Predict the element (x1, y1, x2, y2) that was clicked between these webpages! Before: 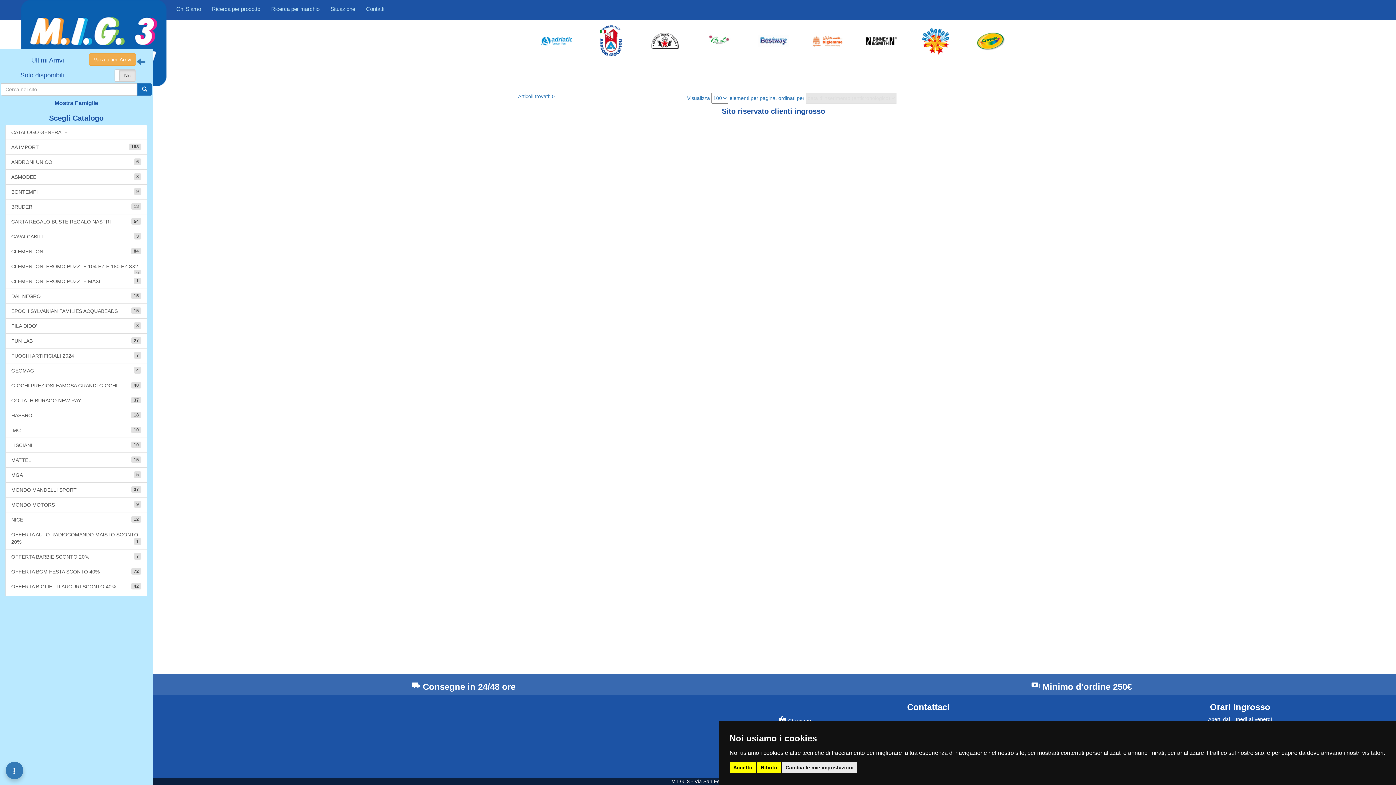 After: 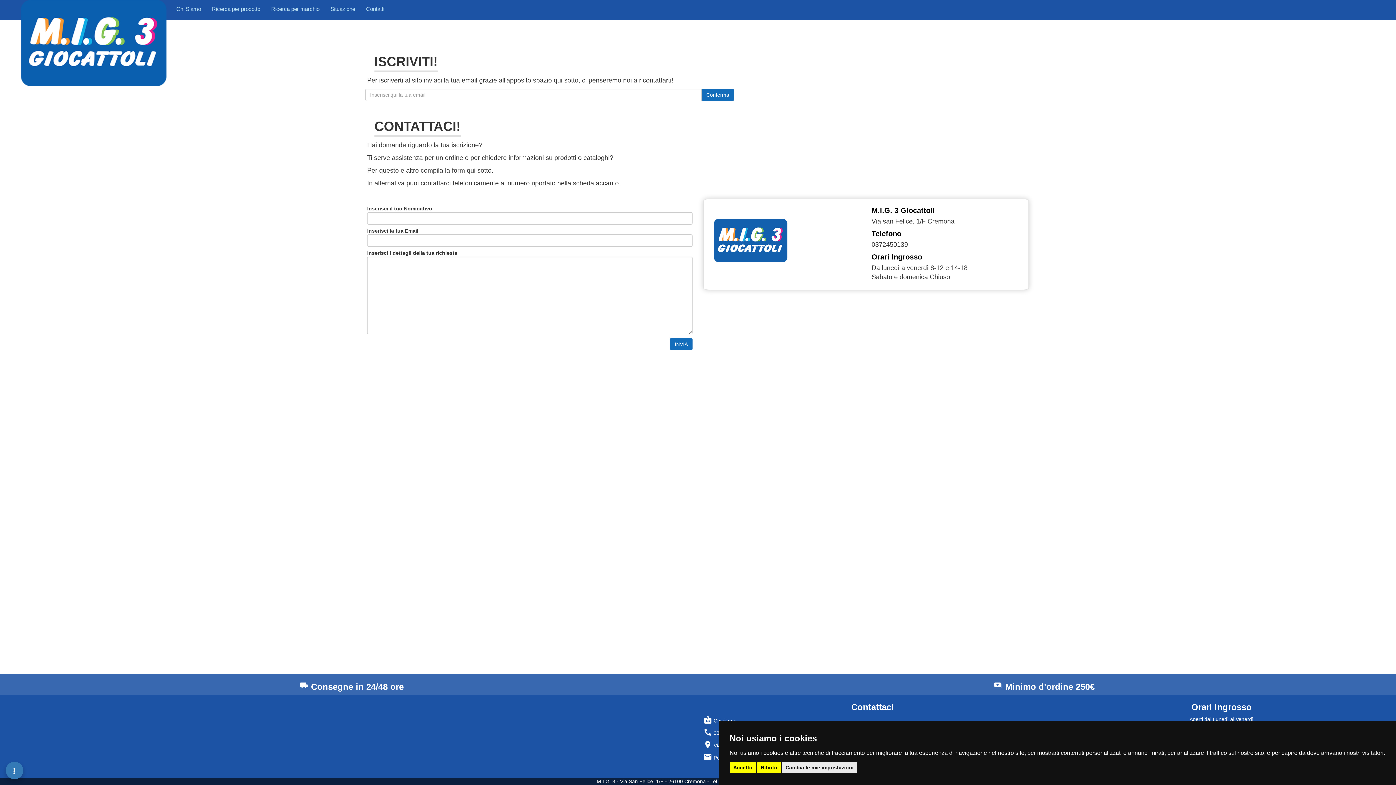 Action: label: Contatti bbox: (360, 0, 389, 18)